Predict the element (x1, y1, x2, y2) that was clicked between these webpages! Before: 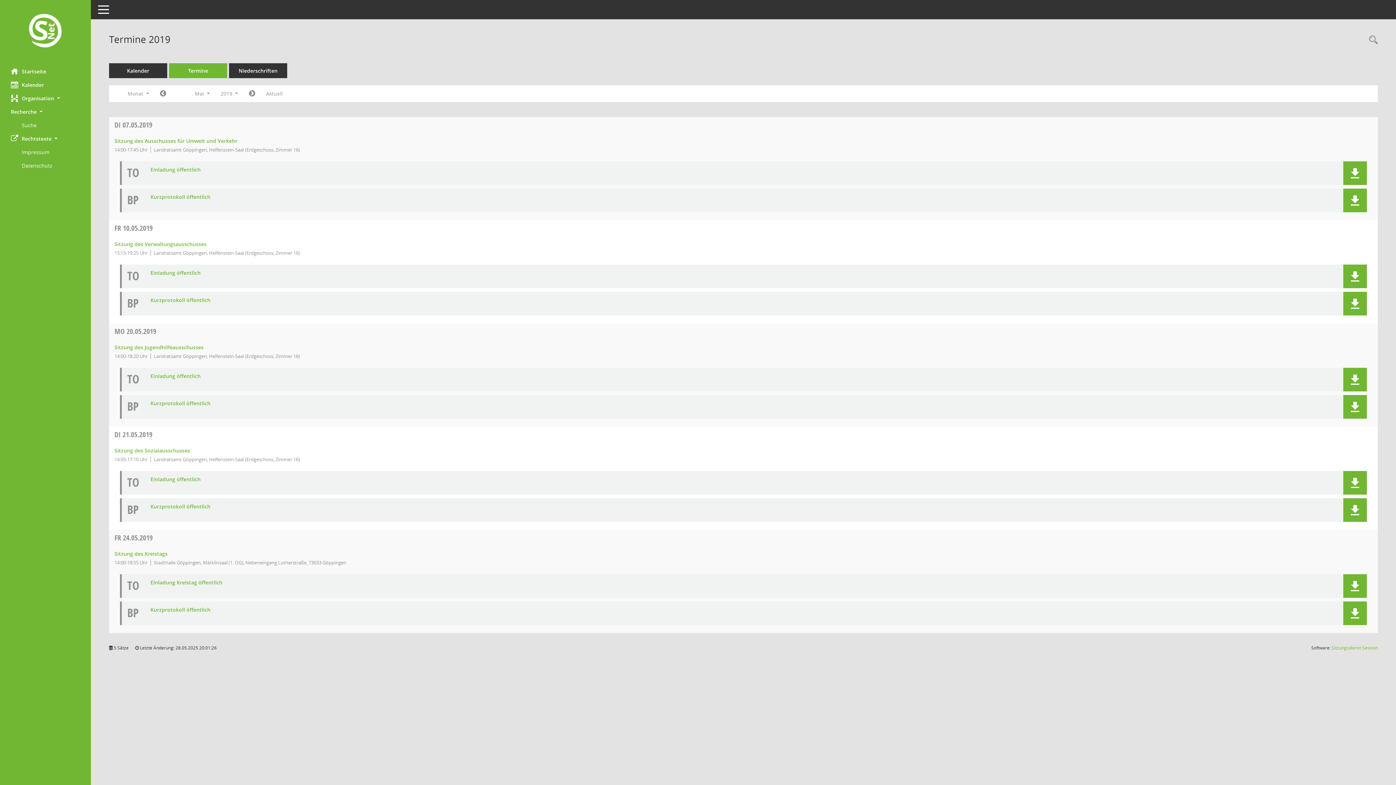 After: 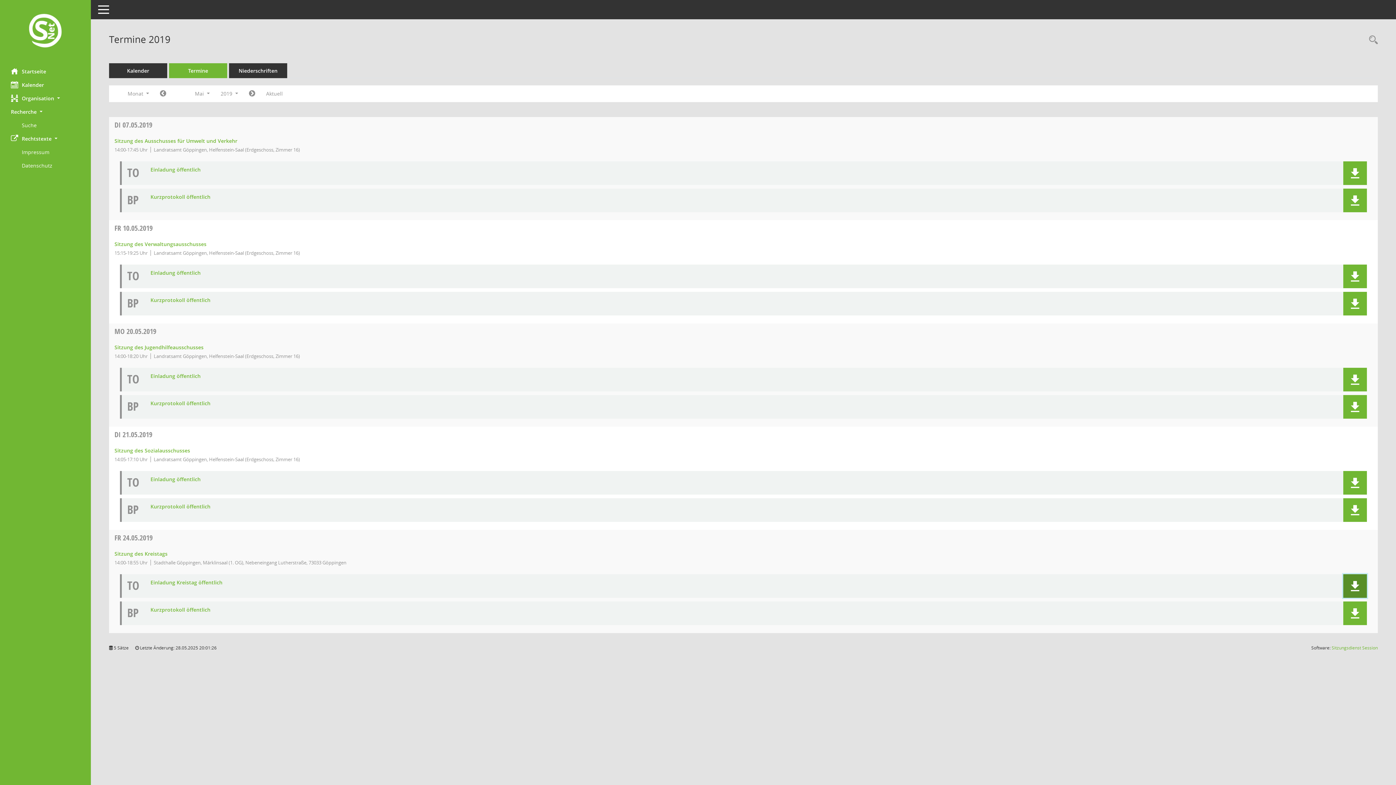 Action: bbox: (1350, 581, 1360, 591)